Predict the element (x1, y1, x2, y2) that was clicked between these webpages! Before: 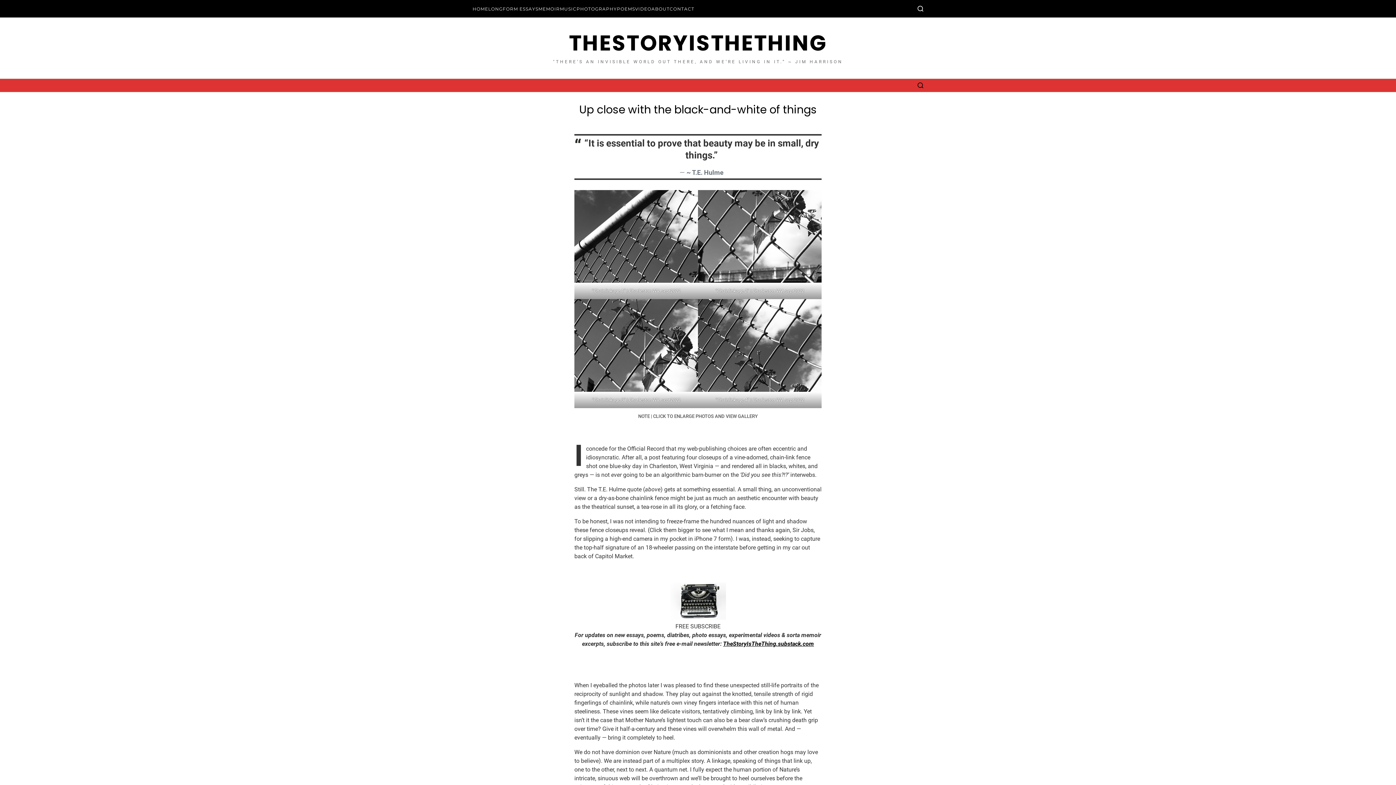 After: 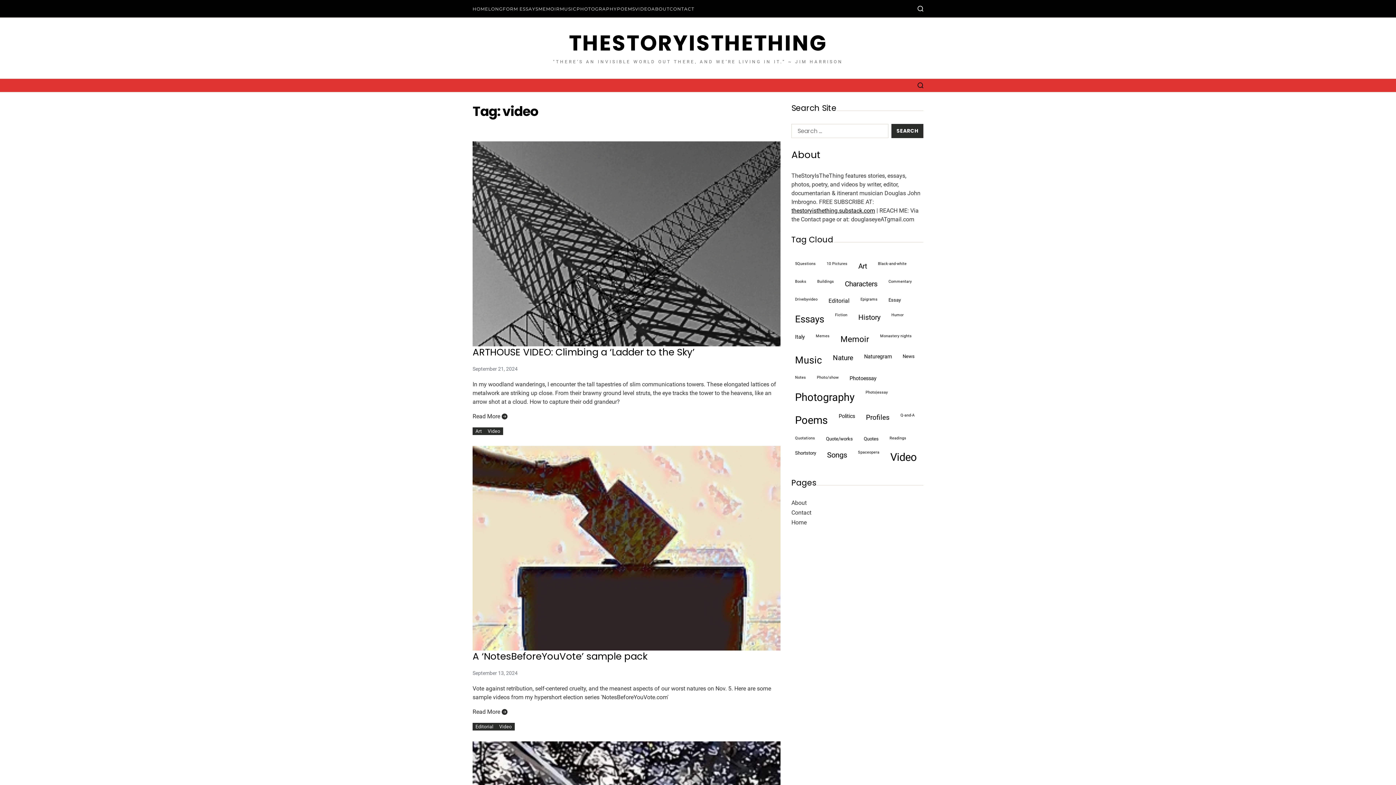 Action: label: VIDEO bbox: (635, 6, 651, 11)